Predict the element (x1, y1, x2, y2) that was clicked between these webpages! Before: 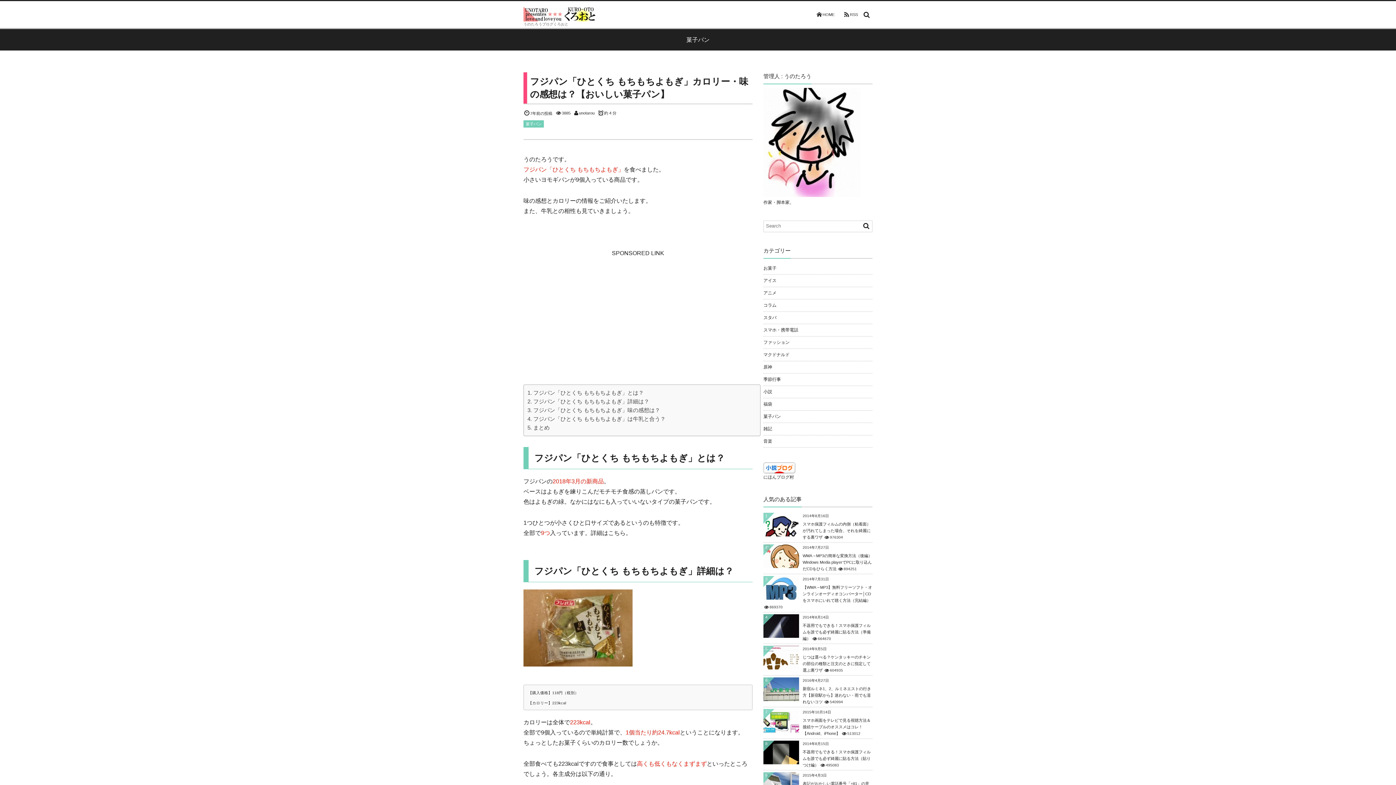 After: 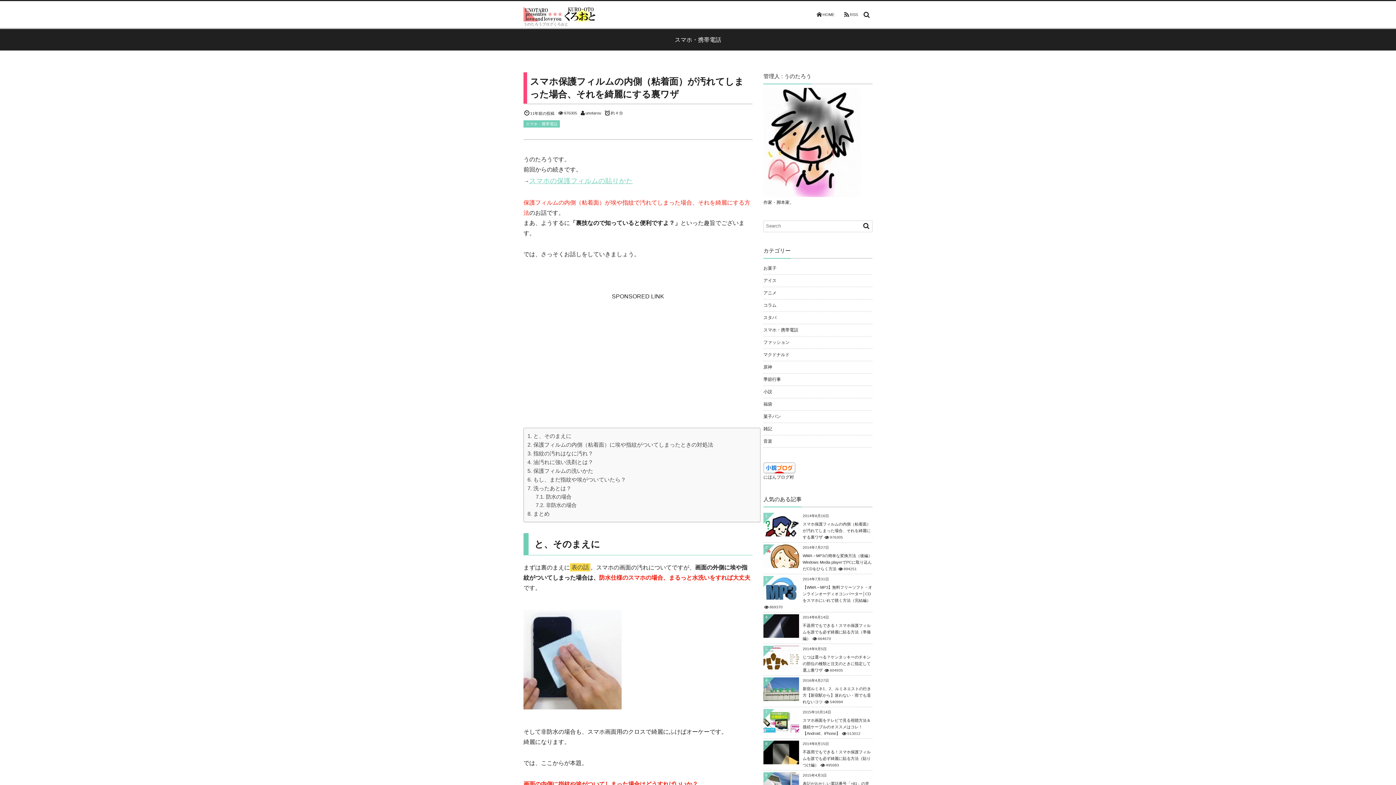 Action: bbox: (802, 522, 870, 539) label: スマホ保護フィルムの内側（粘着面）が汚れてしまった場合、それを綺麗にする裏ワザ